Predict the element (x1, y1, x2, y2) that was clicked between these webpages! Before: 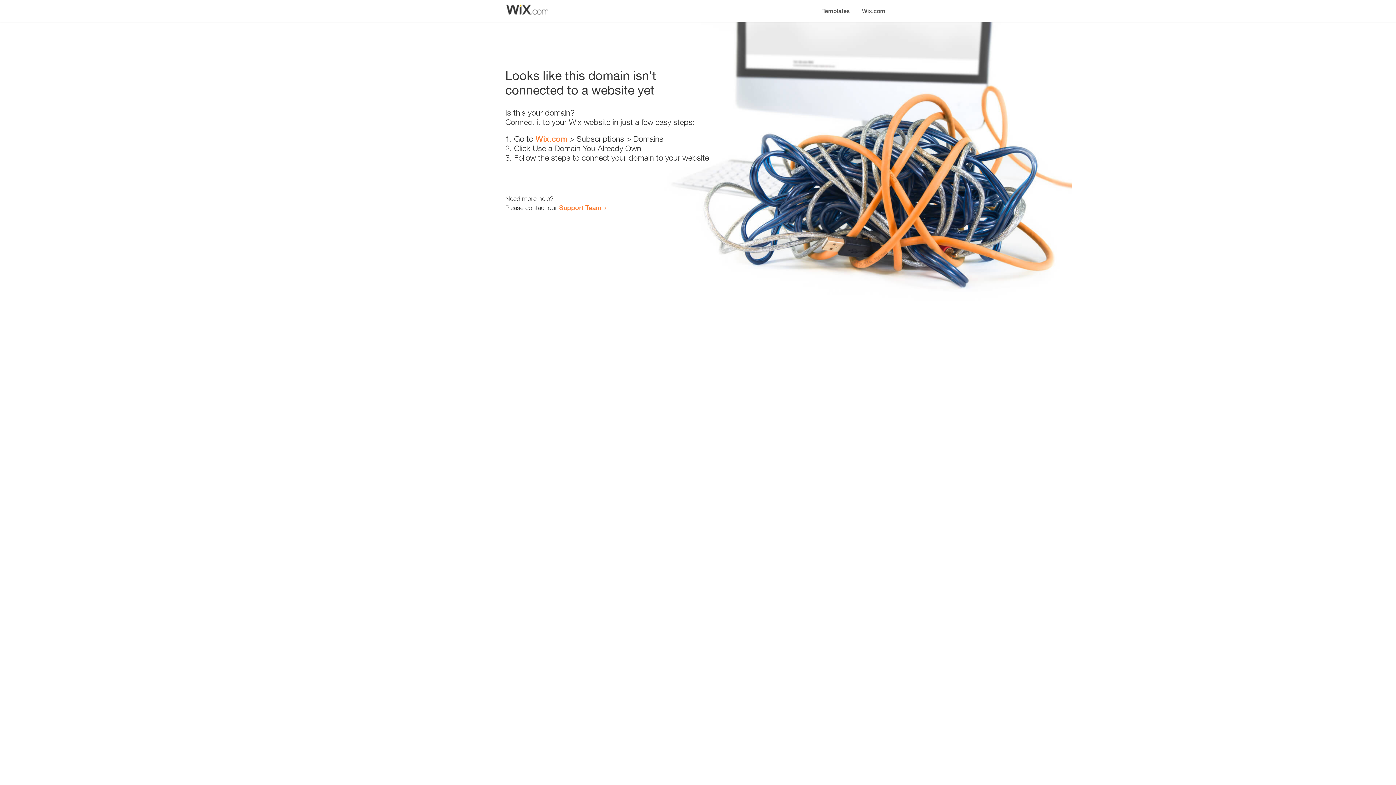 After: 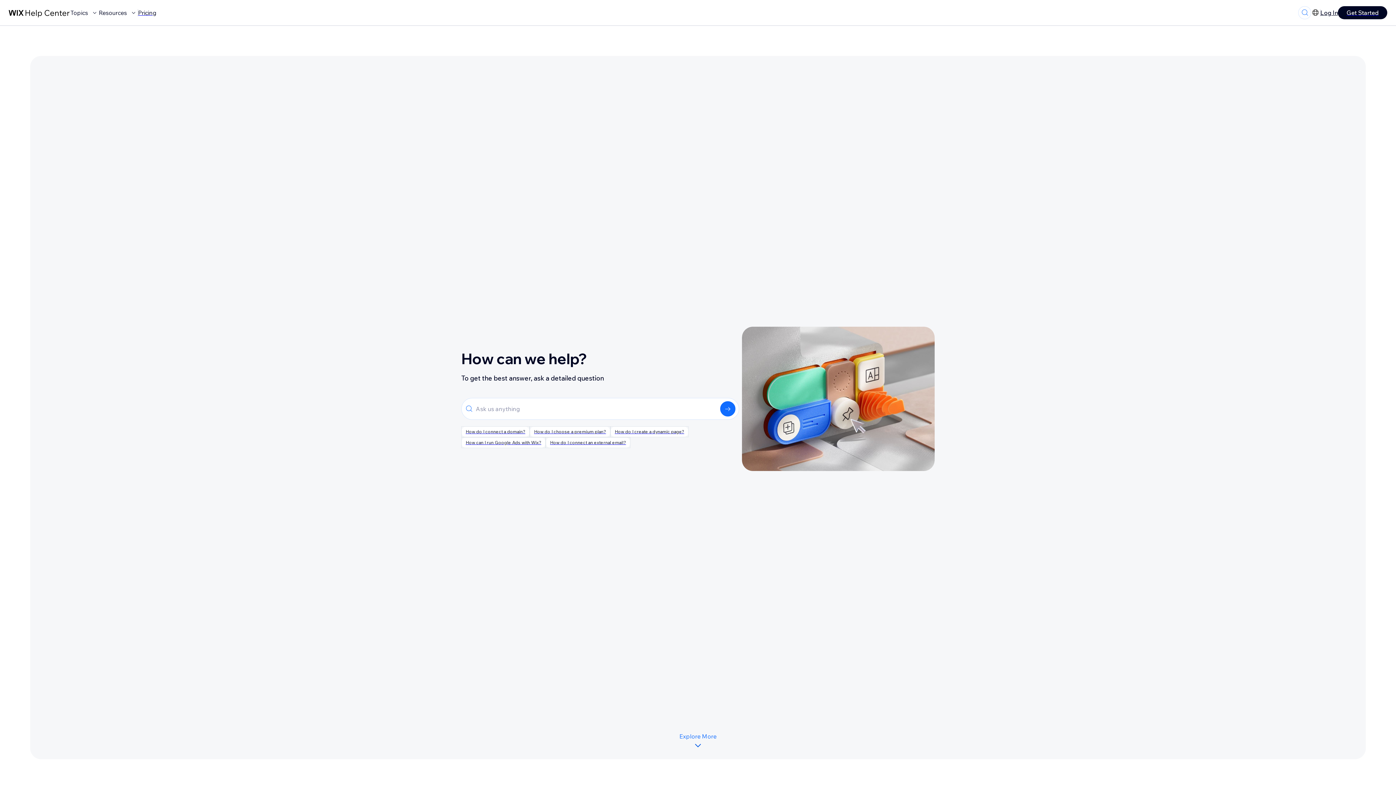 Action: bbox: (559, 203, 601, 211) label: Support Team